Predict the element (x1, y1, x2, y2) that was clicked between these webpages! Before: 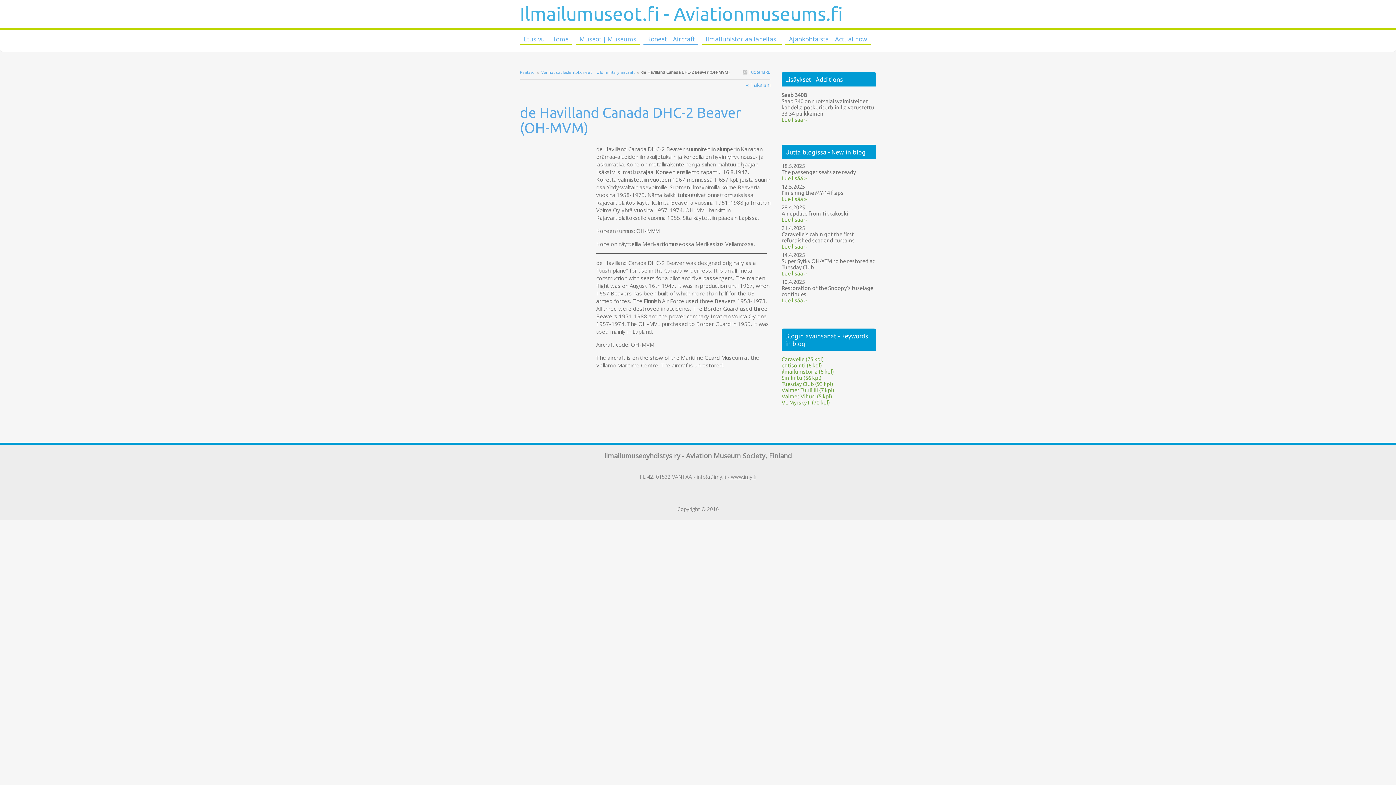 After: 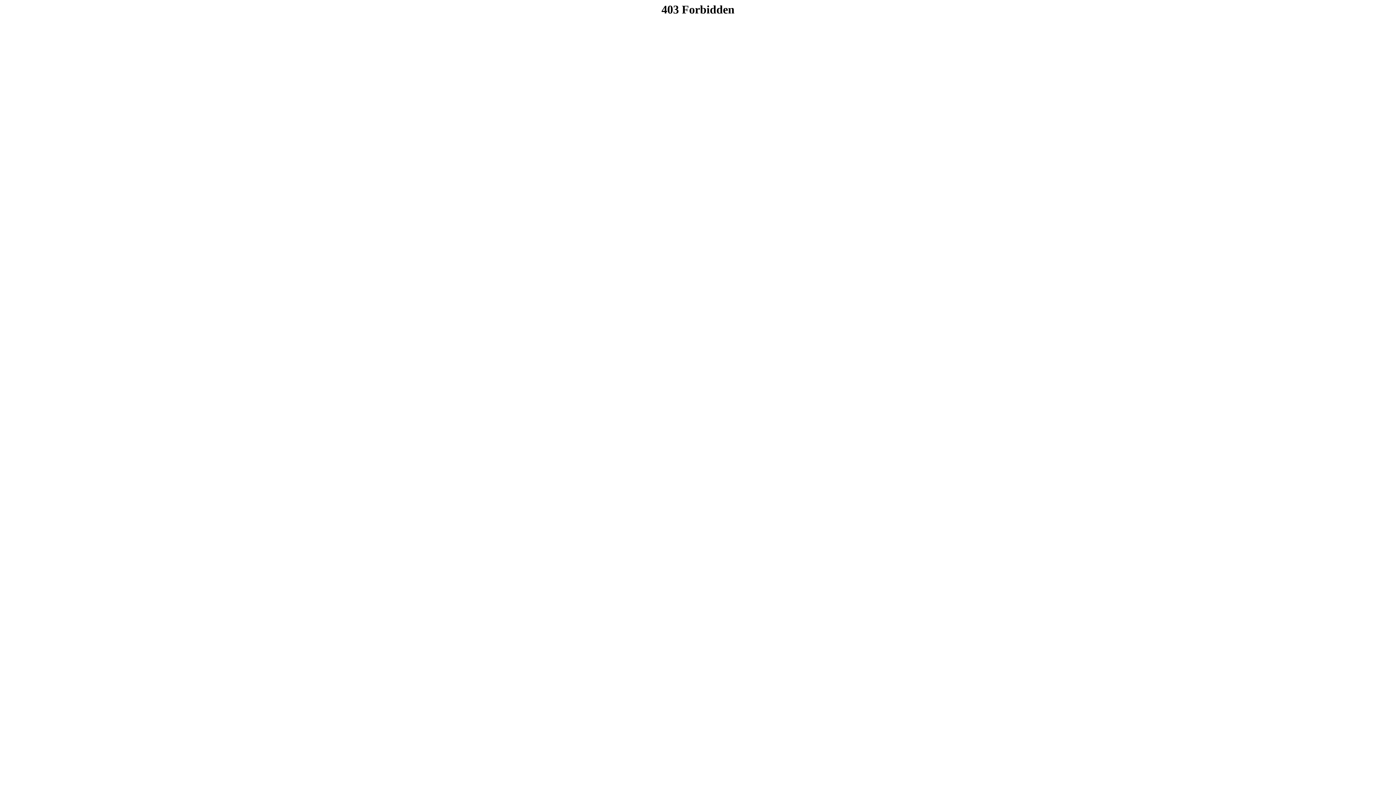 Action: label: Valmet Tuuli III (7 kpl) bbox: (781, 387, 834, 393)